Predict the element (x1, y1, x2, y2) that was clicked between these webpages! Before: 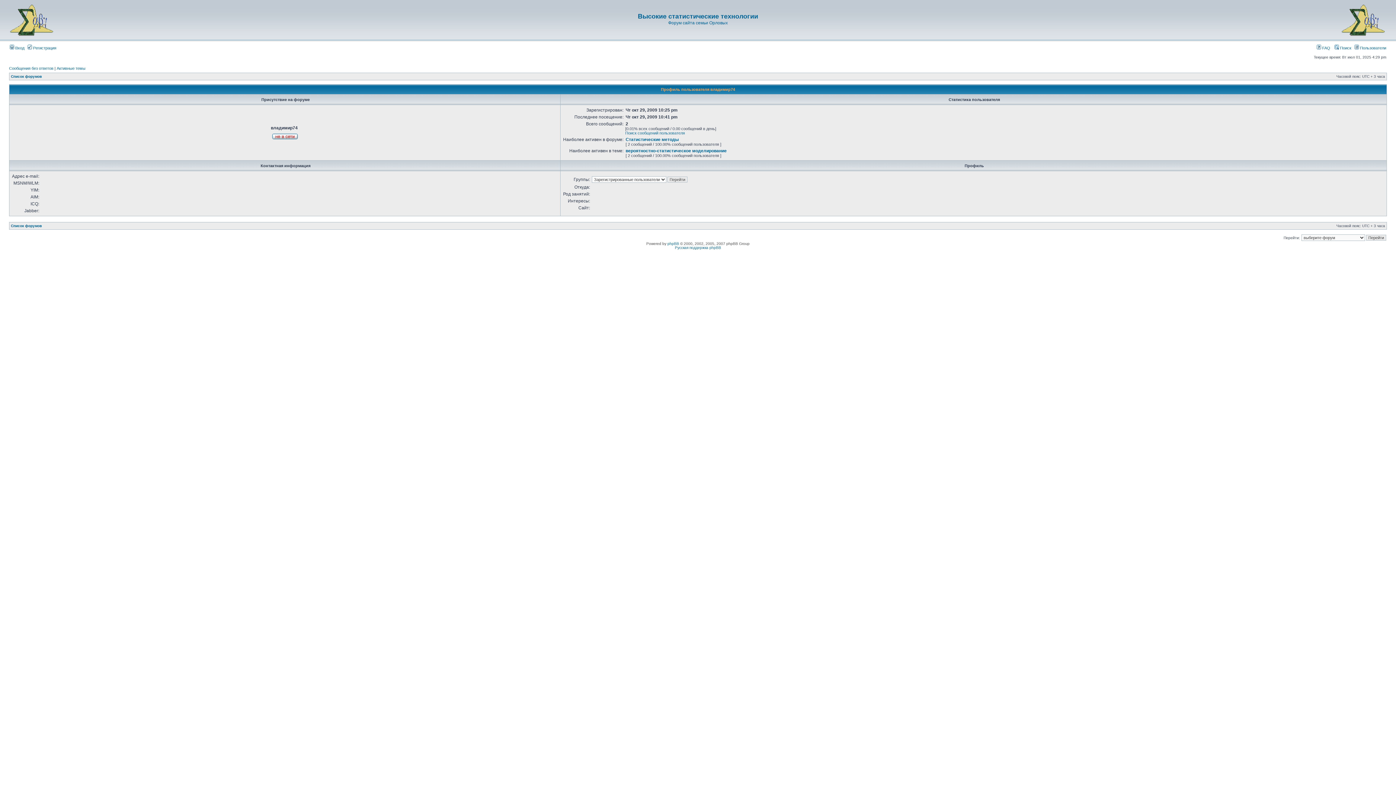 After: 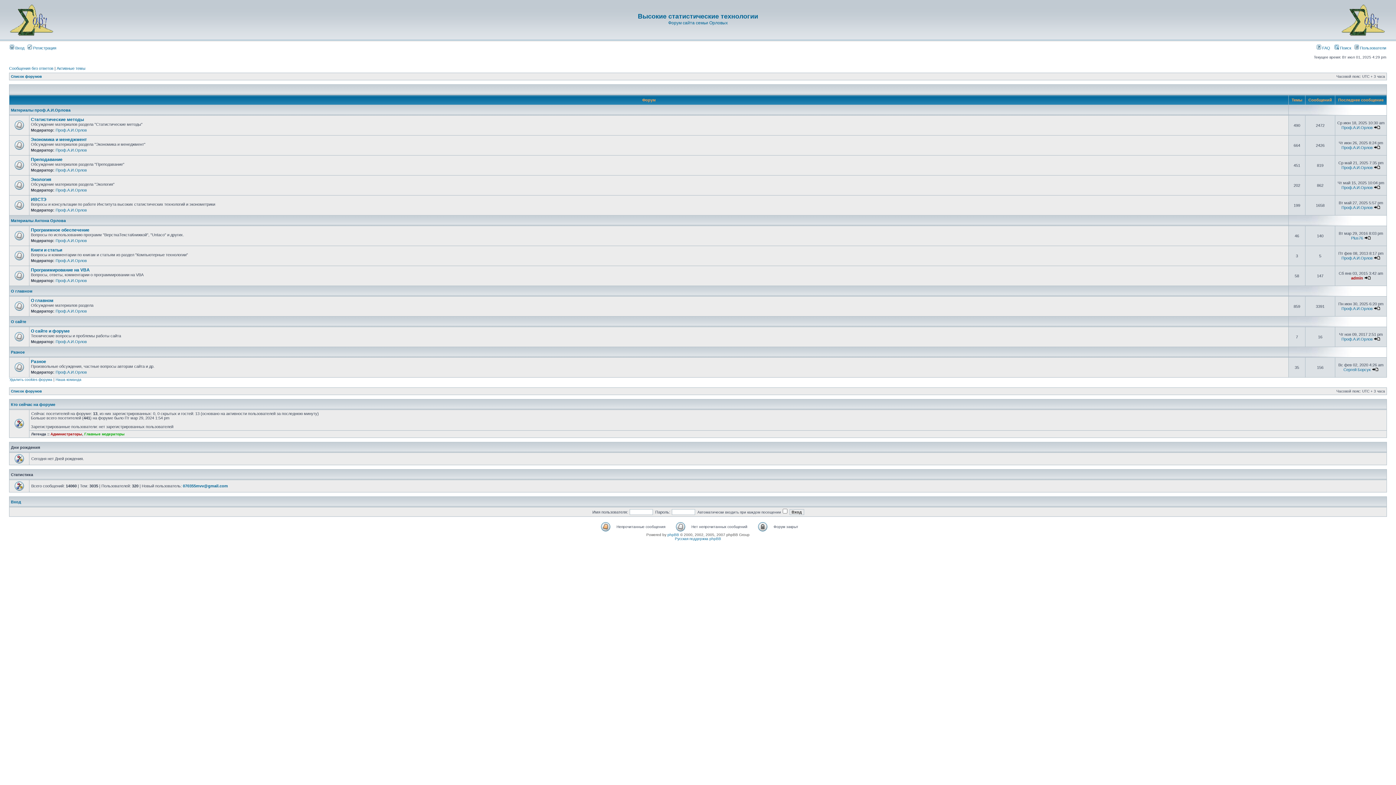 Action: bbox: (9, 34, 54, 38)